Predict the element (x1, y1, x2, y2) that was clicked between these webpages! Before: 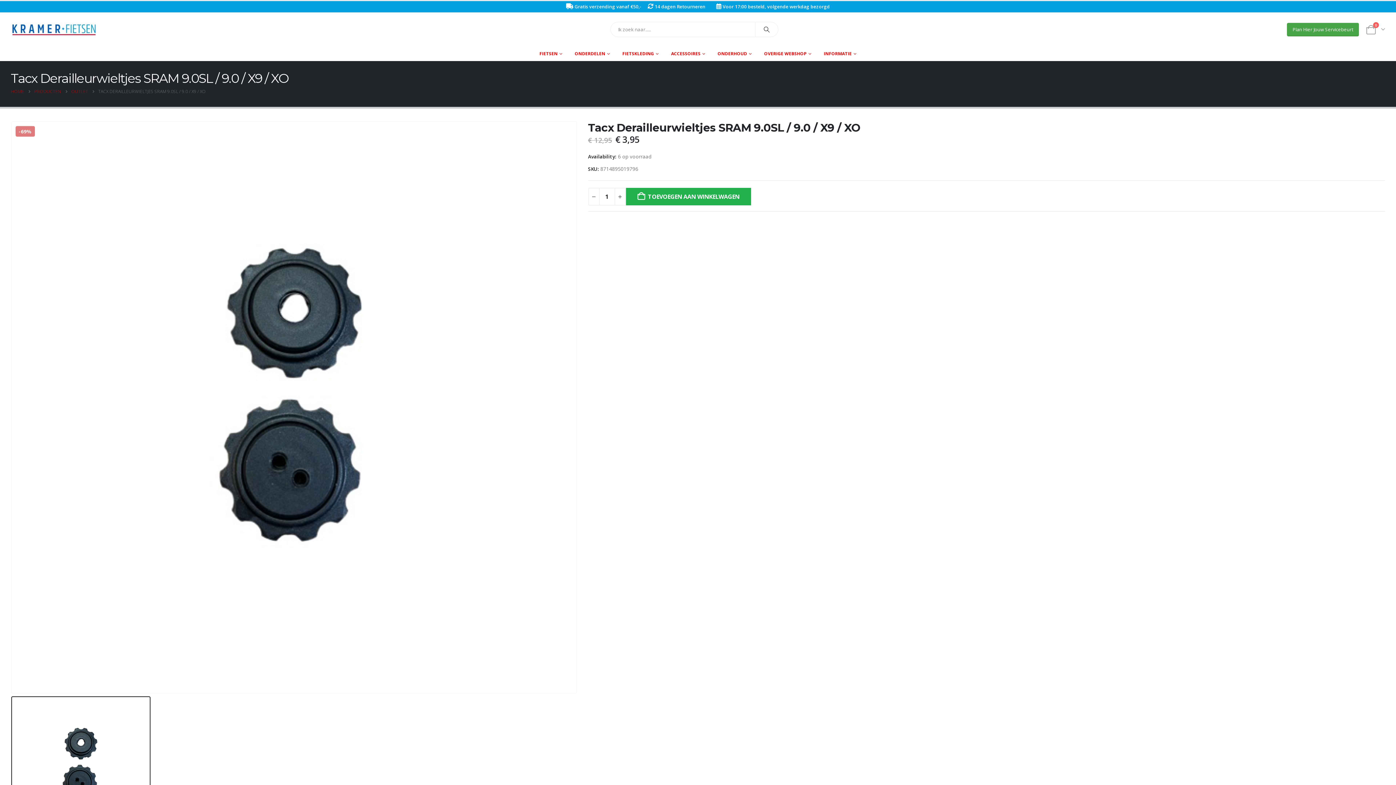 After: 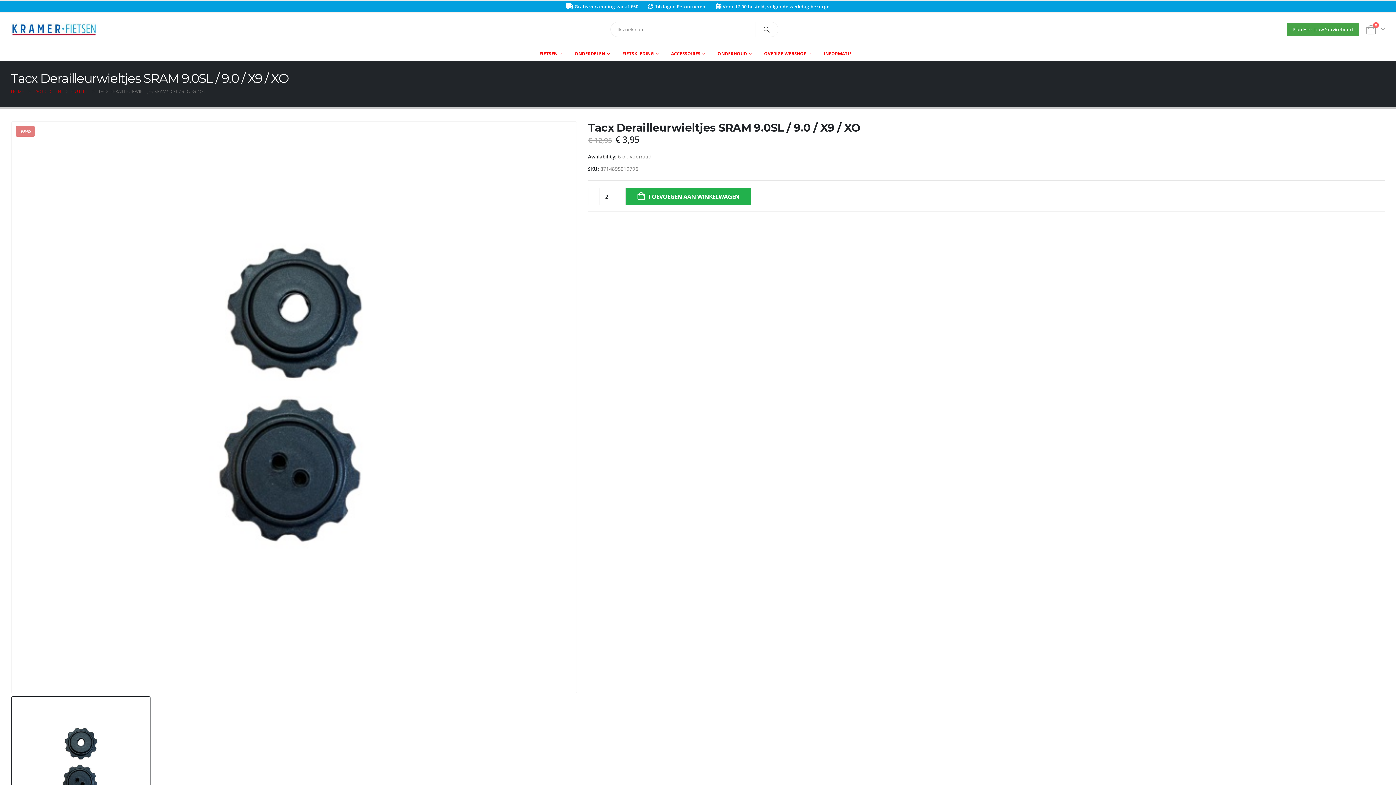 Action: label: + bbox: (614, 188, 625, 205)